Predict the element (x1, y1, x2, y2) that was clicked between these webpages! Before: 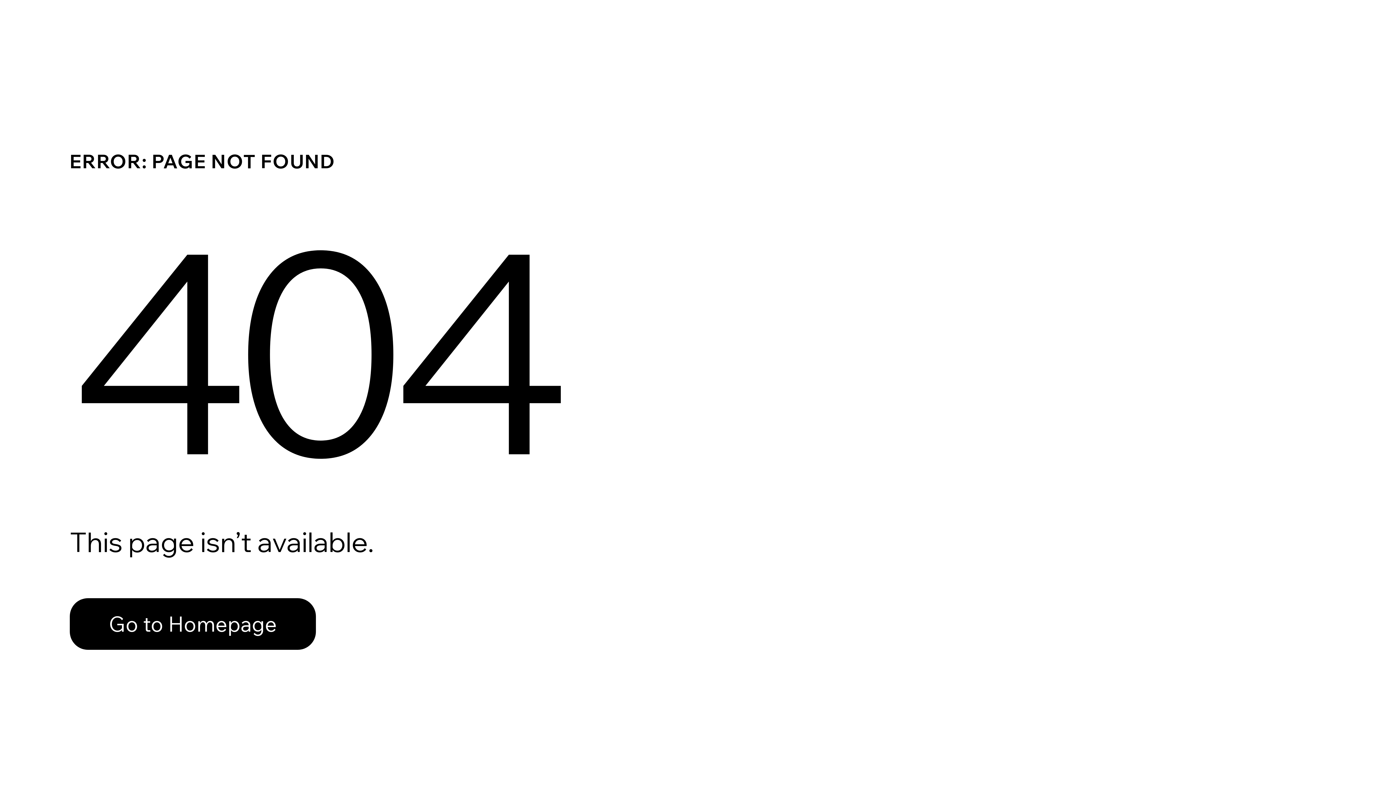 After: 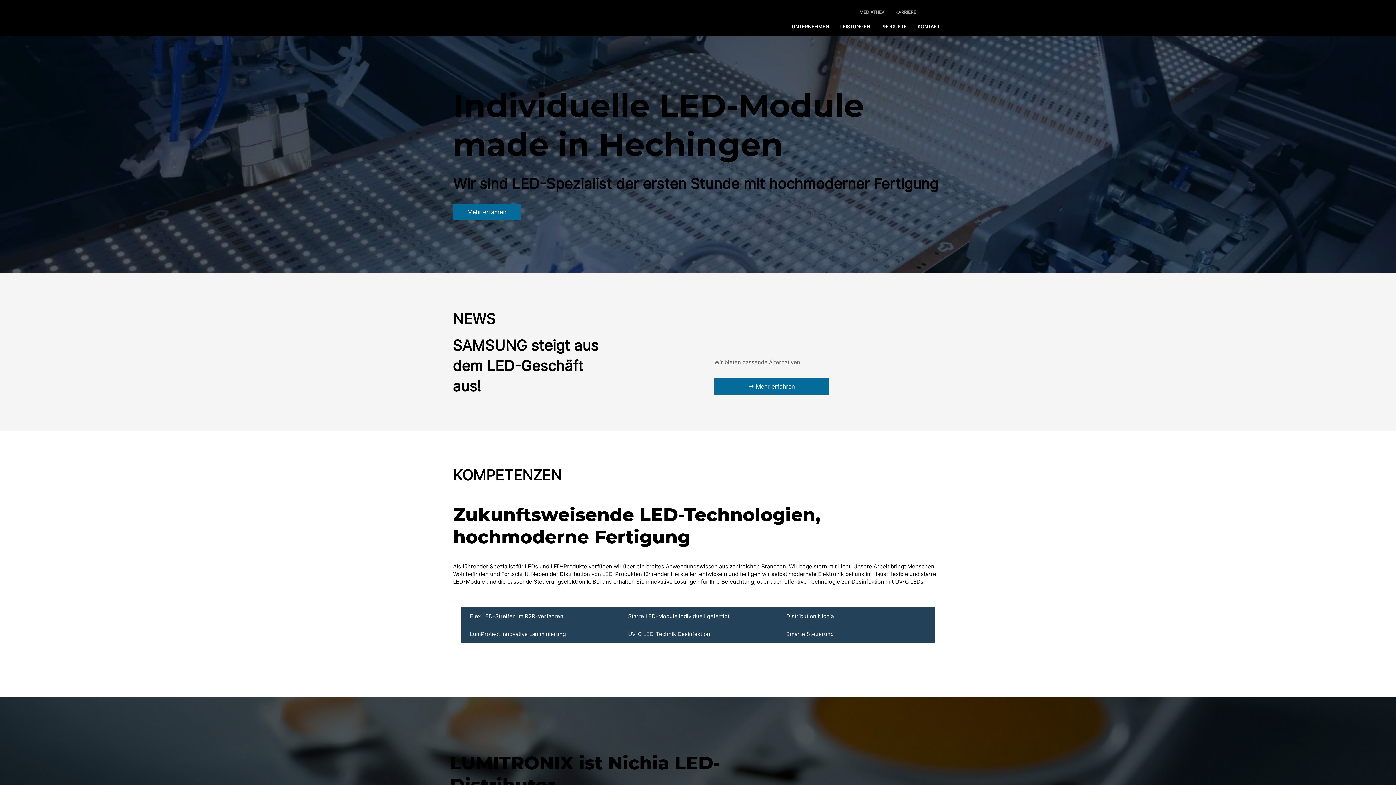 Action: bbox: (69, 598, 316, 650) label: Go to Homepage